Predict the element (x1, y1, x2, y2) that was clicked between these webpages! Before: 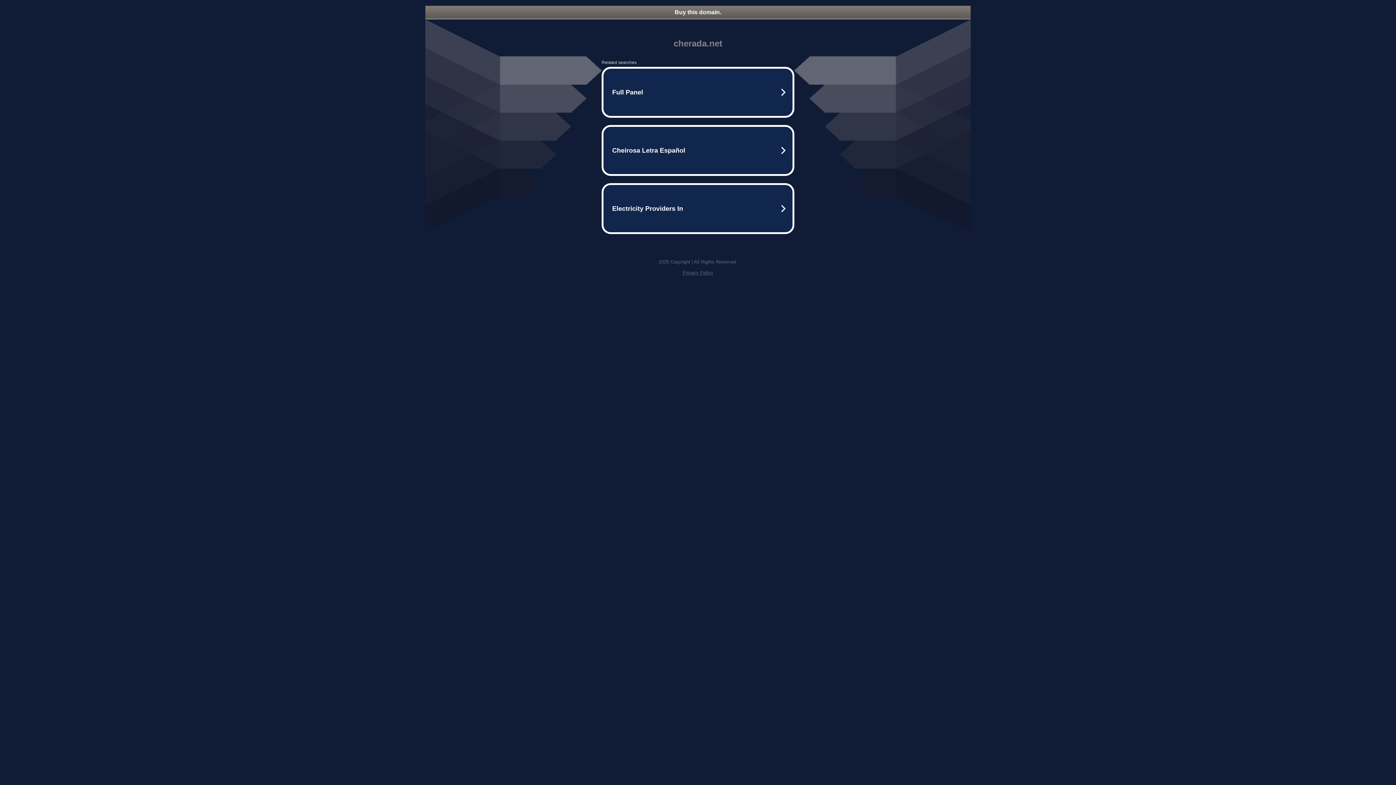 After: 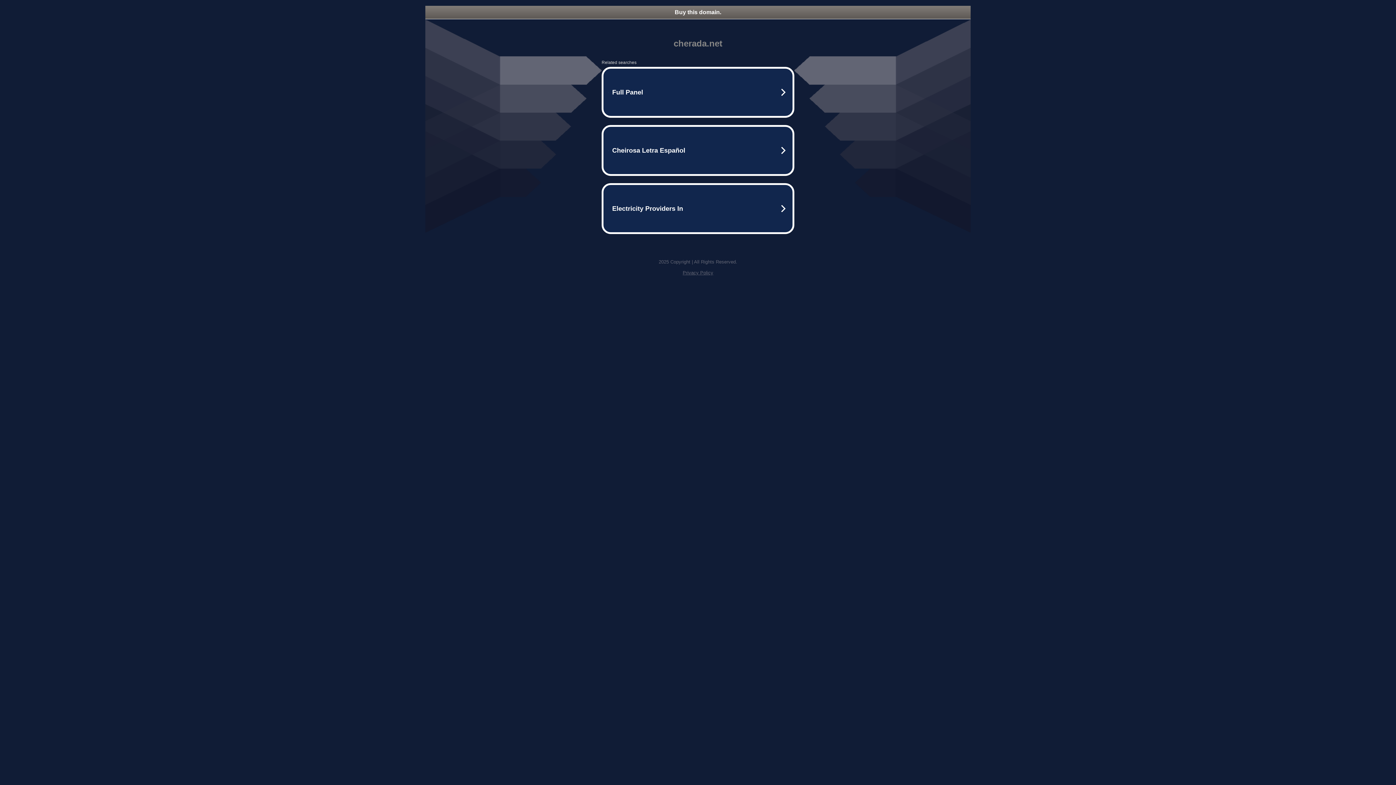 Action: label: Buy this domain. bbox: (425, 5, 970, 18)